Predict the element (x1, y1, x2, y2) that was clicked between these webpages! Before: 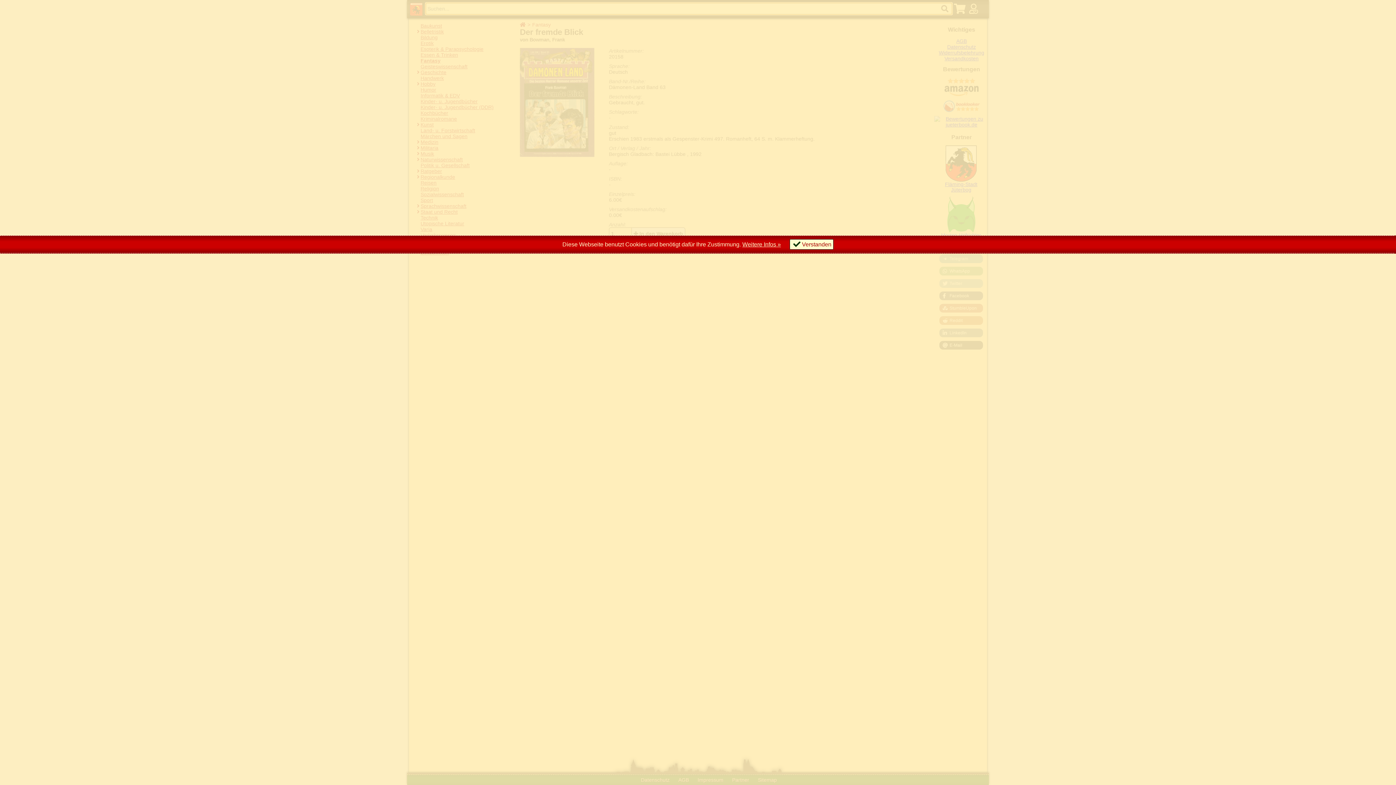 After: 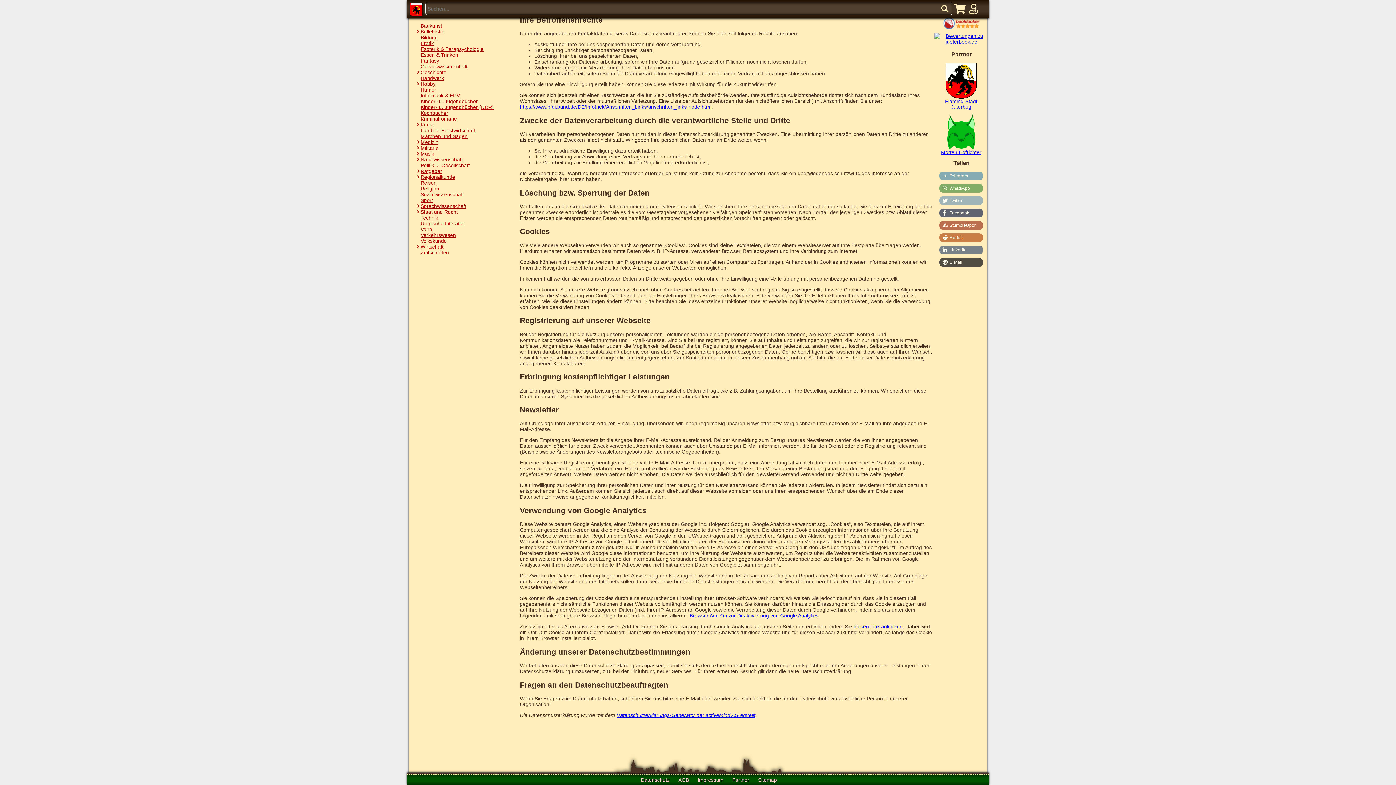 Action: label: Weitere Infos » bbox: (742, 241, 781, 247)